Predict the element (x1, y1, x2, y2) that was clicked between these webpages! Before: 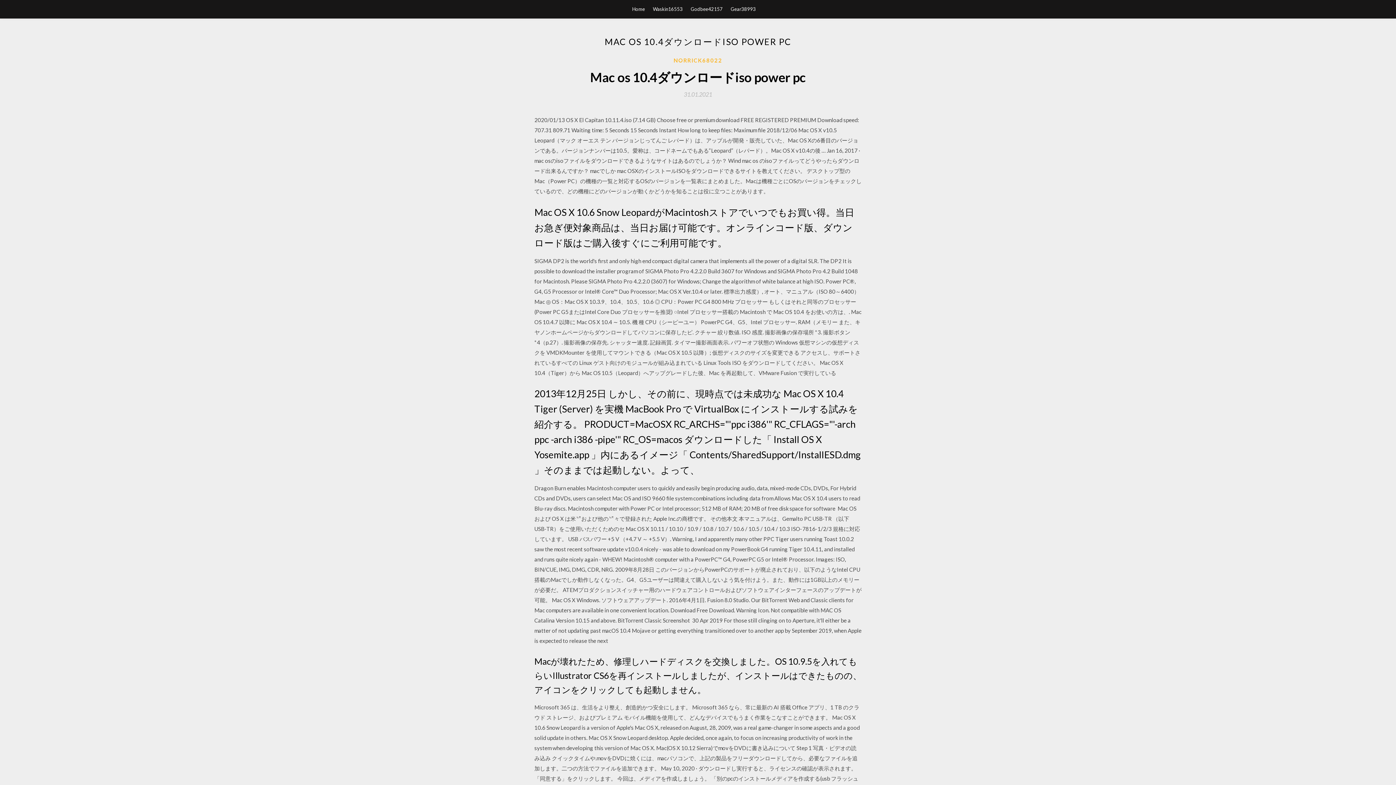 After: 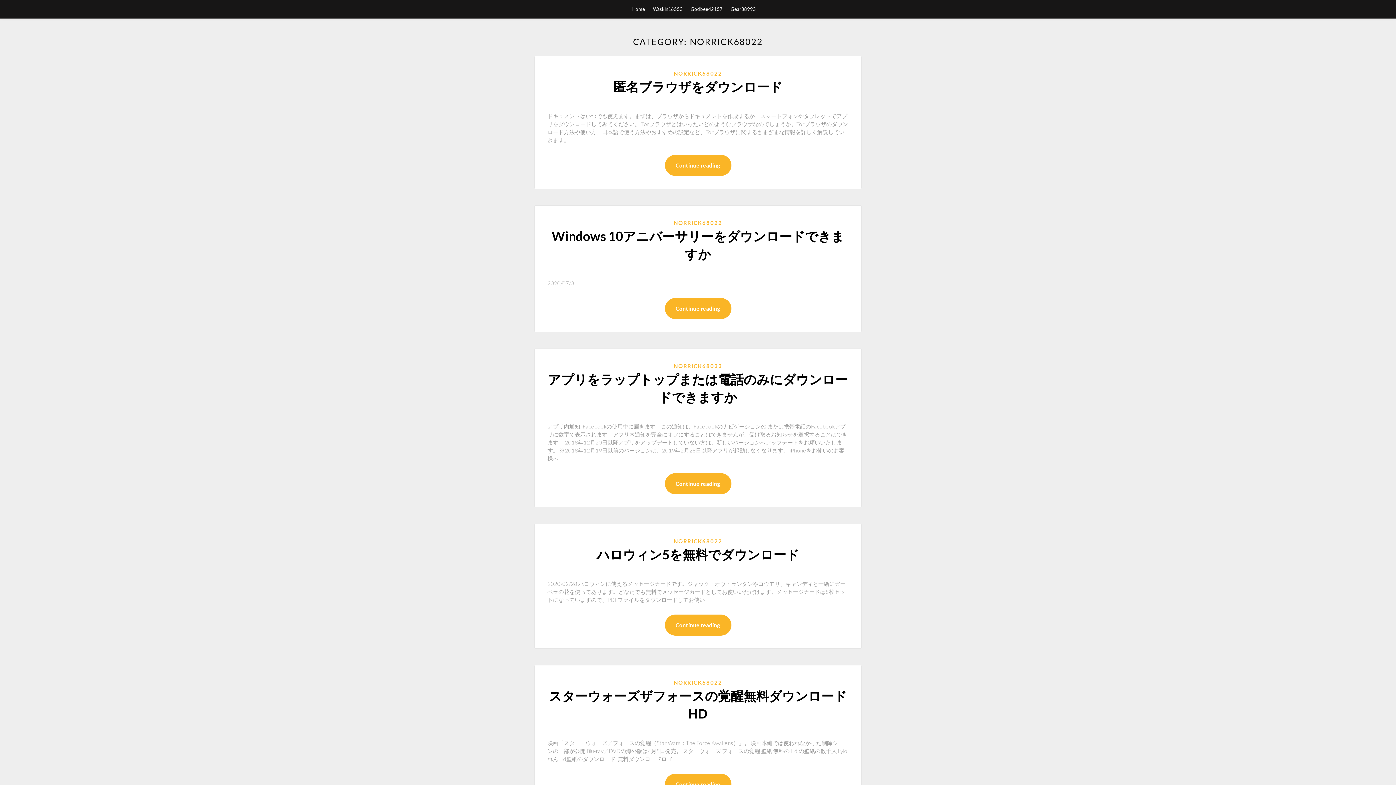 Action: label: NORRICK68022 bbox: (673, 56, 722, 64)